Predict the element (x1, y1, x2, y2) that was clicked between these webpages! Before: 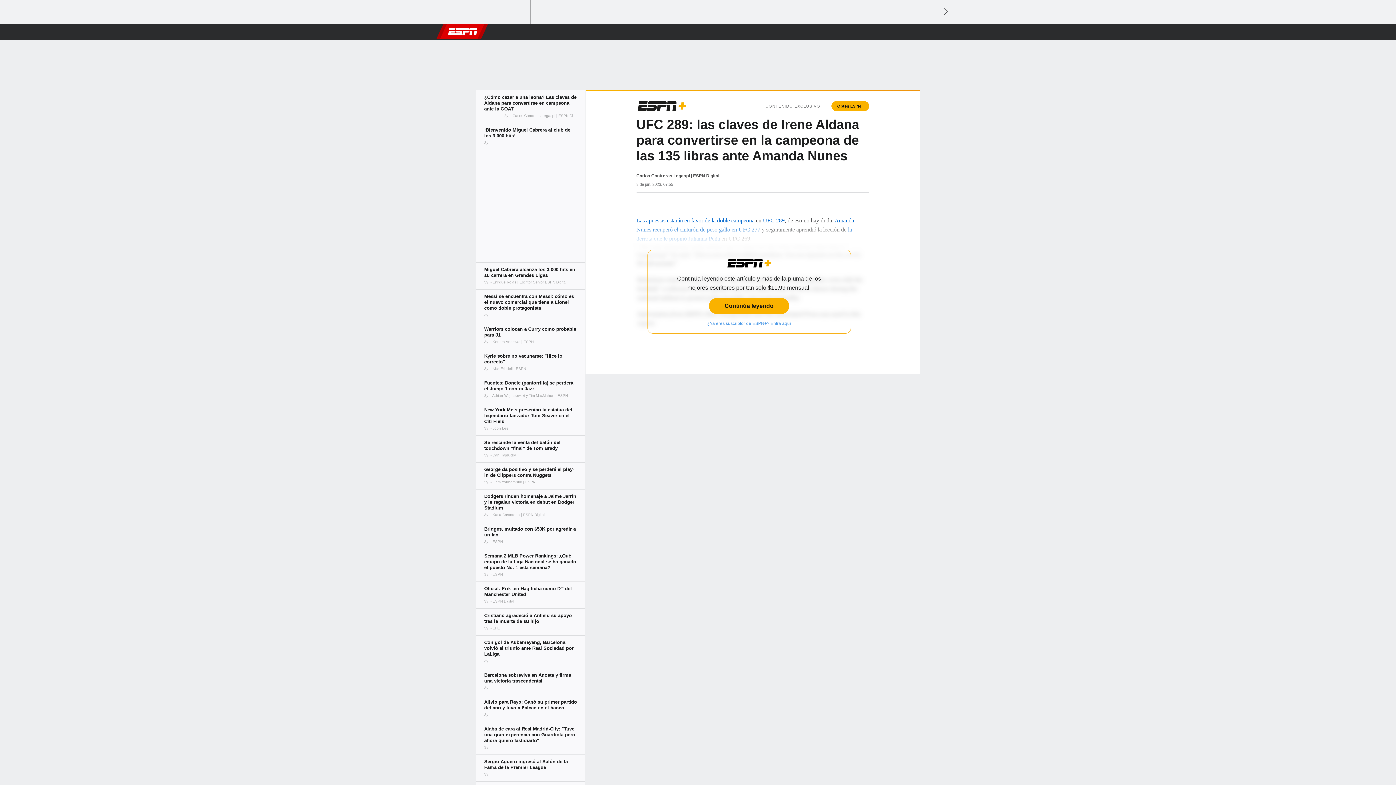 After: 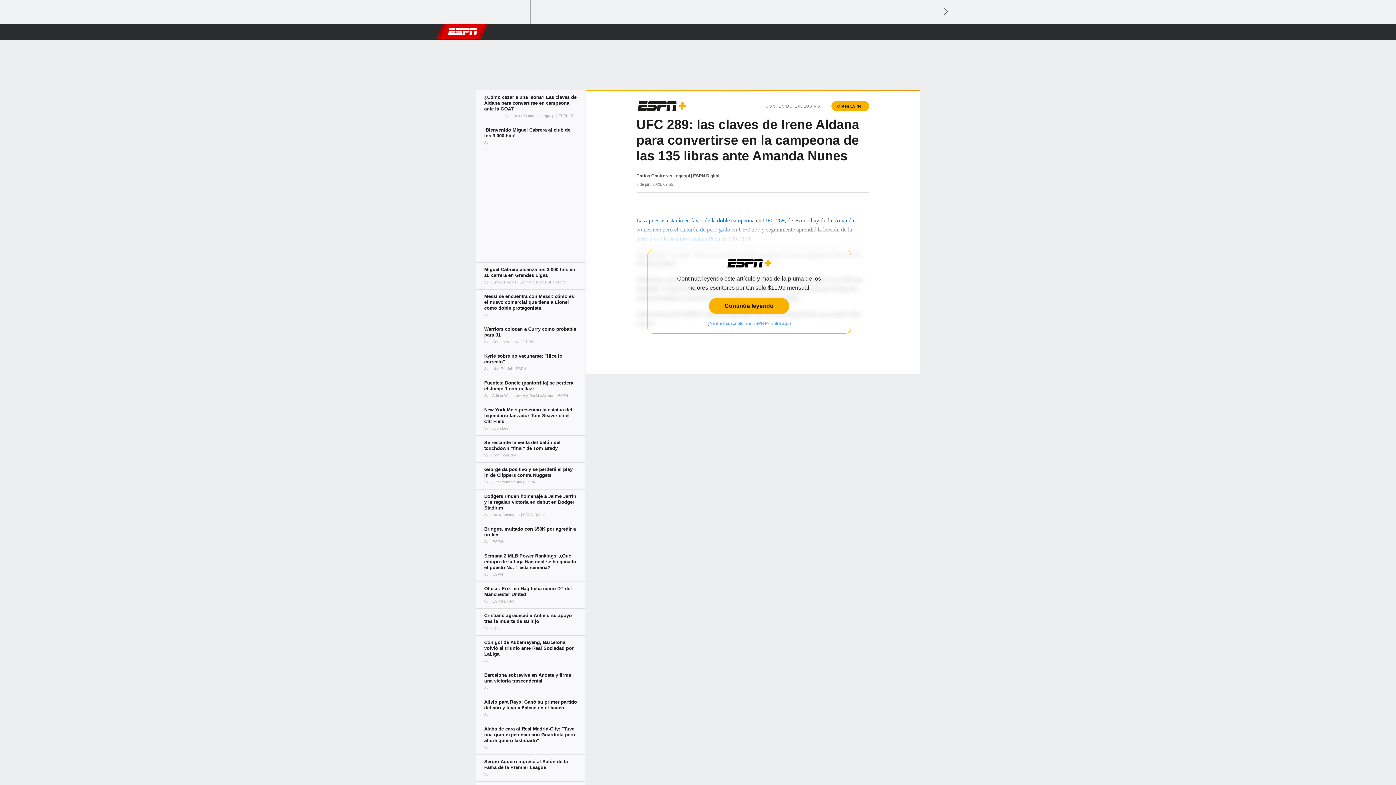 Action: bbox: (938, 23, 945, 39) label: Abrir búsqueda